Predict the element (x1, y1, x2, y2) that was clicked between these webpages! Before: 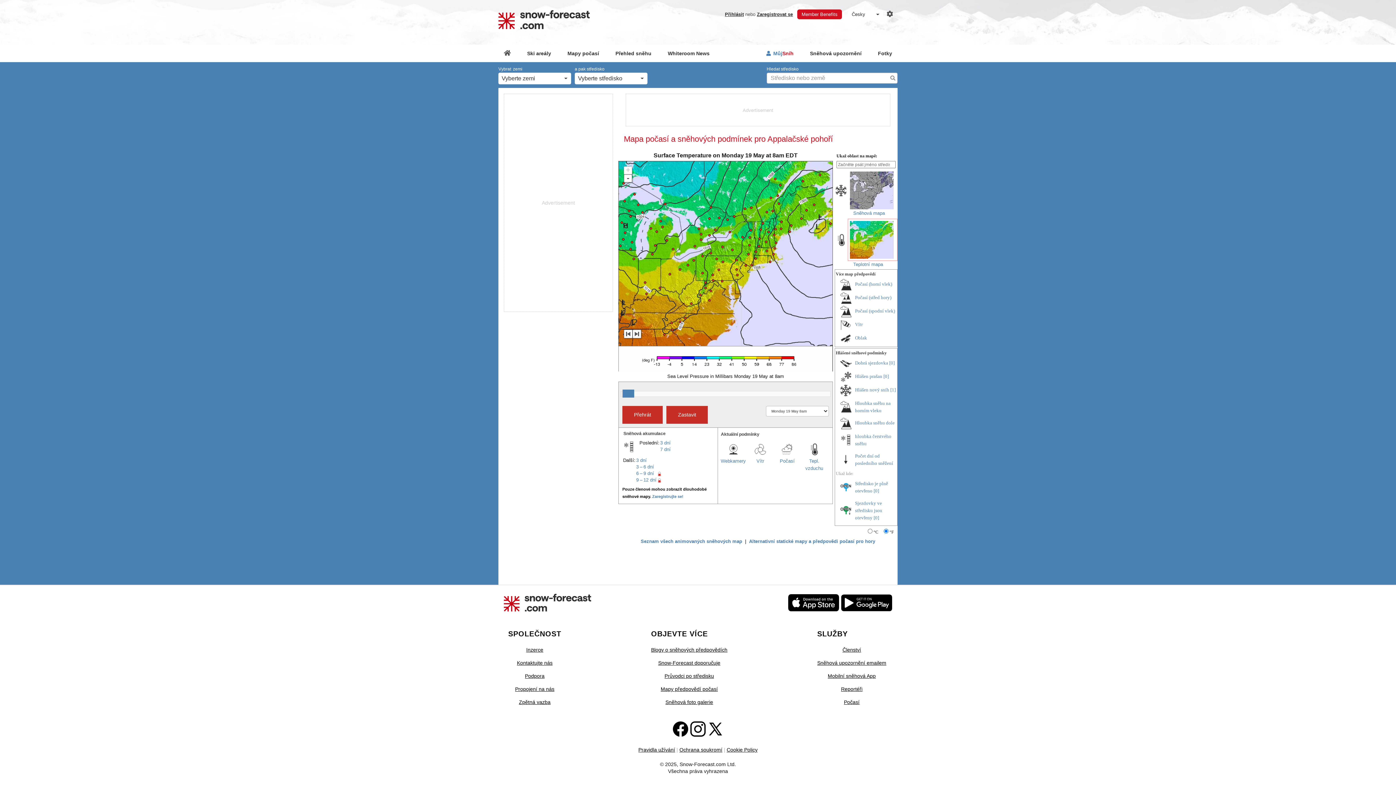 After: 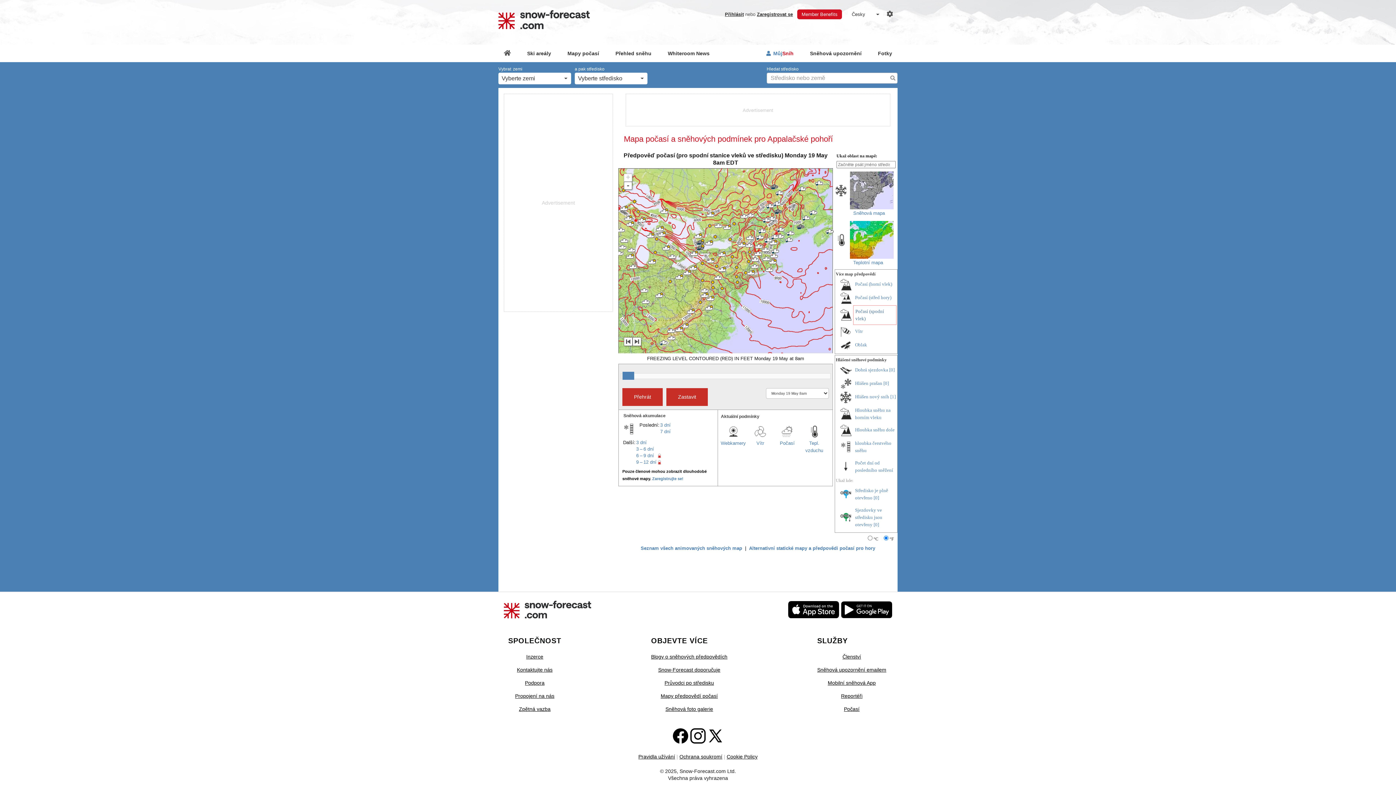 Action: label: Počasí (spodní vlek) bbox: (855, 308, 895, 313)